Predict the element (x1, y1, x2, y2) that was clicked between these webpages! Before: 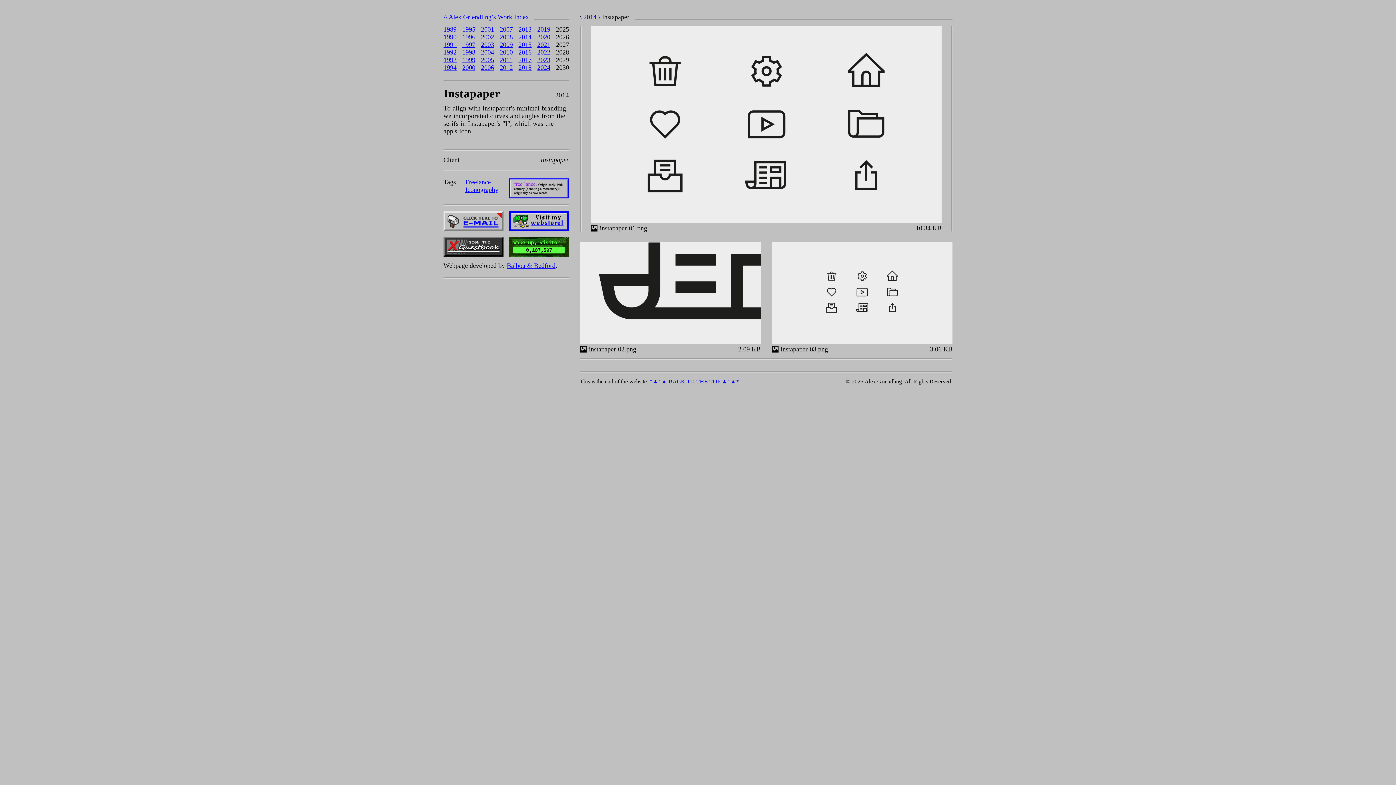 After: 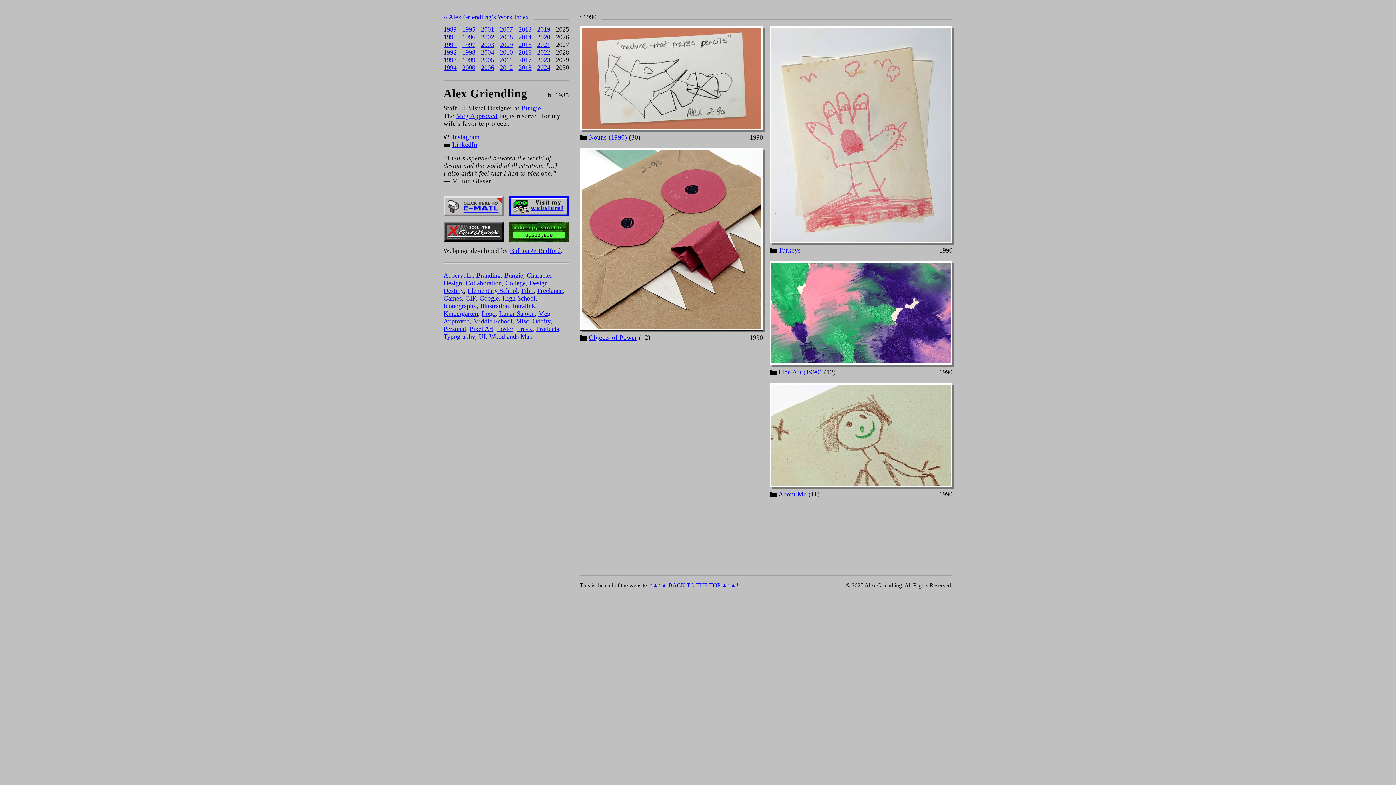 Action: bbox: (443, 33, 456, 40) label: 1990